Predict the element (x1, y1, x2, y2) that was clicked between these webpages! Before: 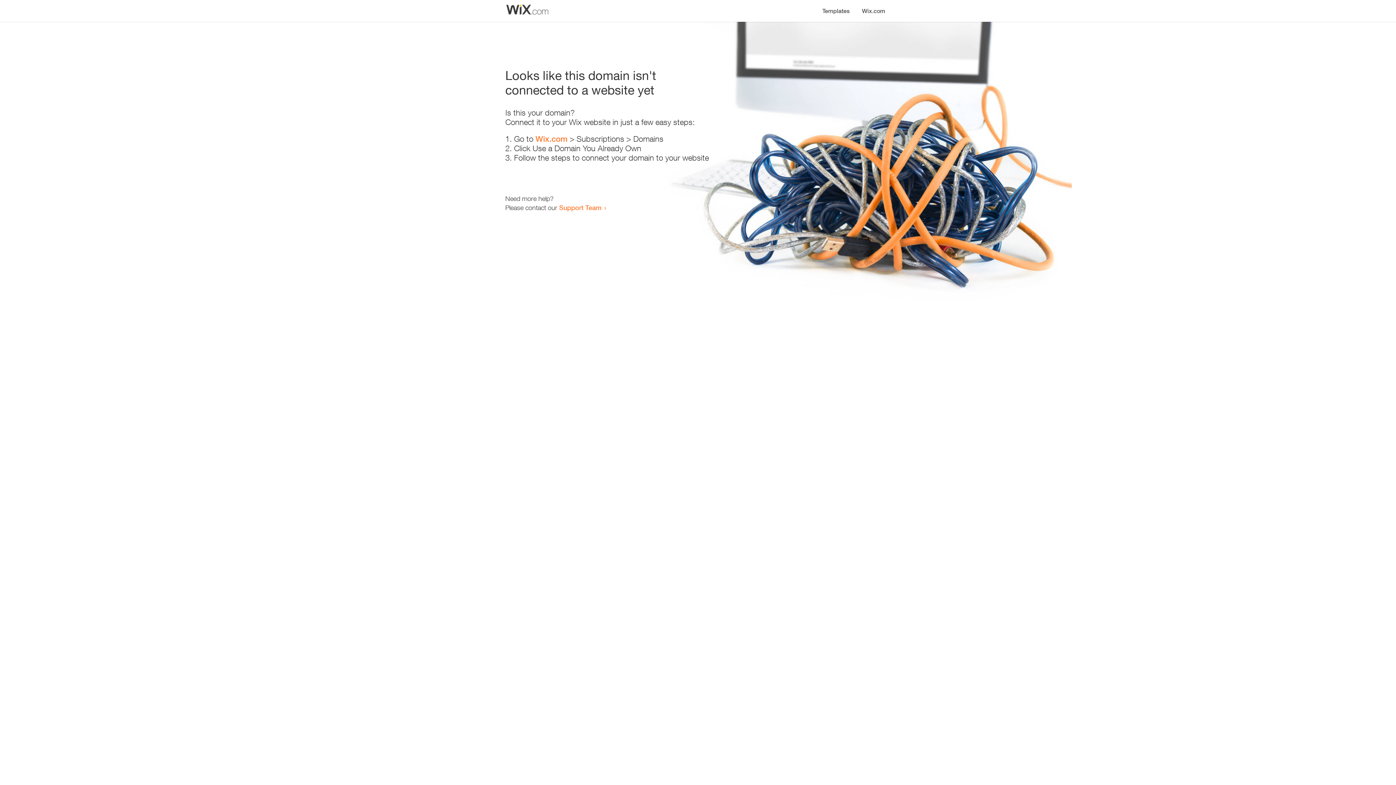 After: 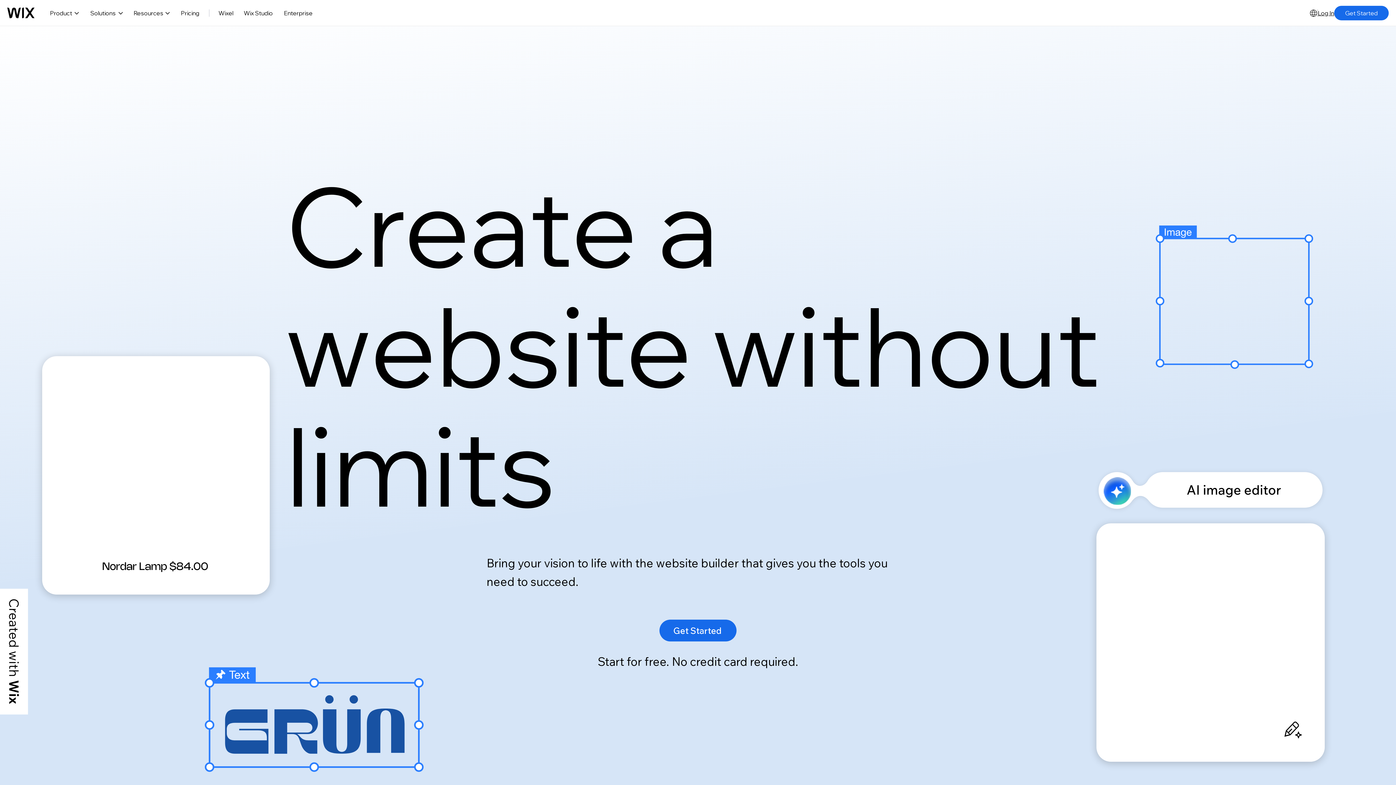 Action: label: Wix.com bbox: (856, 0, 890, 14)